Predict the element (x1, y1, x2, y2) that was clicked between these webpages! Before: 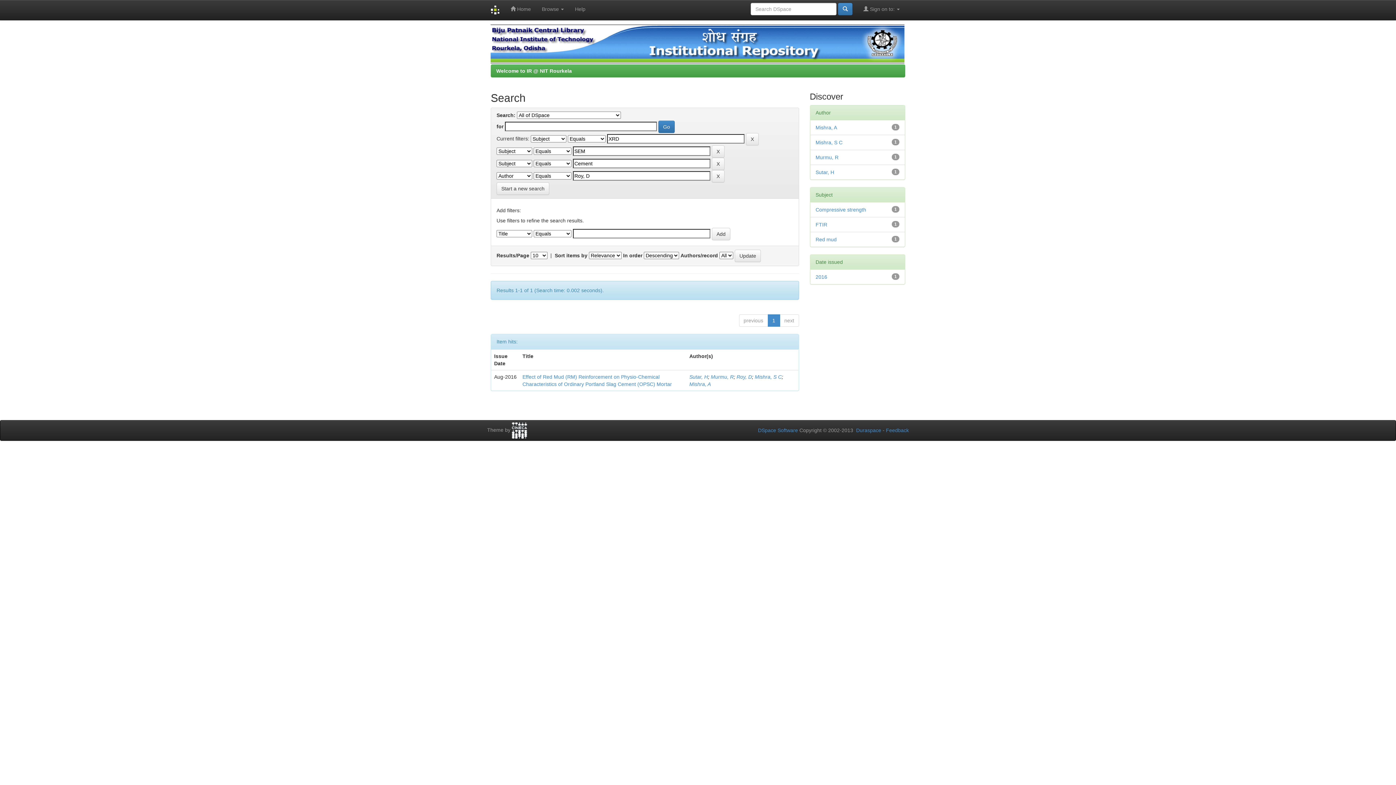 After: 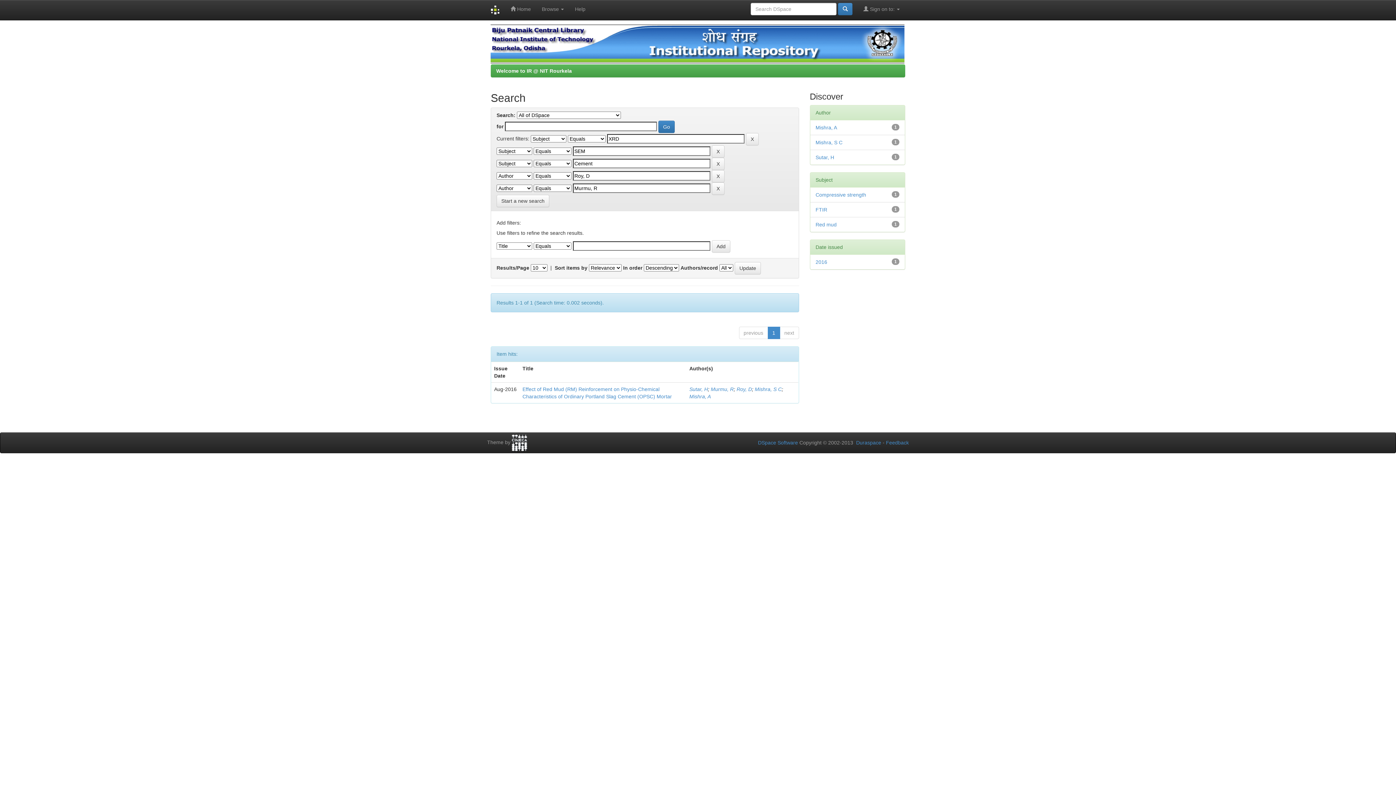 Action: bbox: (815, 154, 838, 160) label: Murmu, R